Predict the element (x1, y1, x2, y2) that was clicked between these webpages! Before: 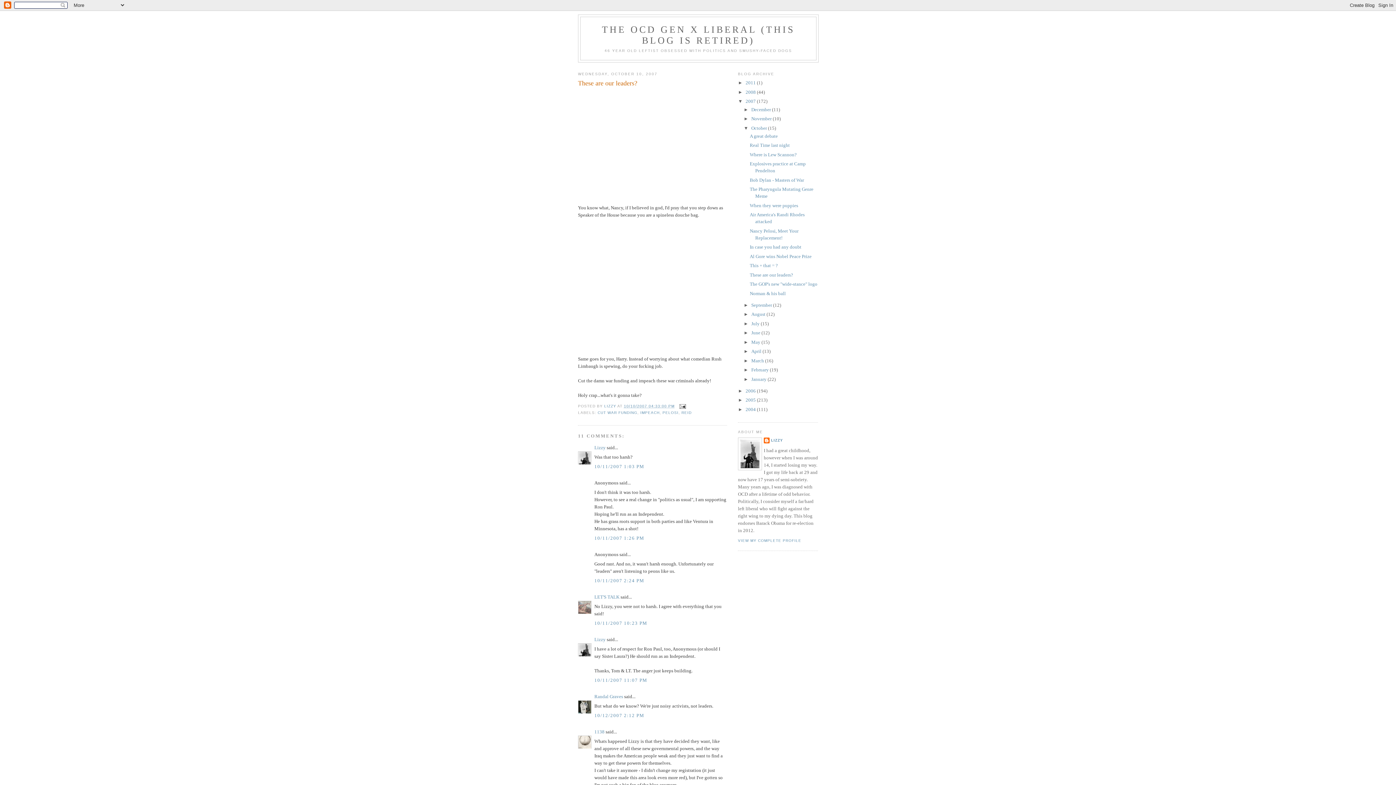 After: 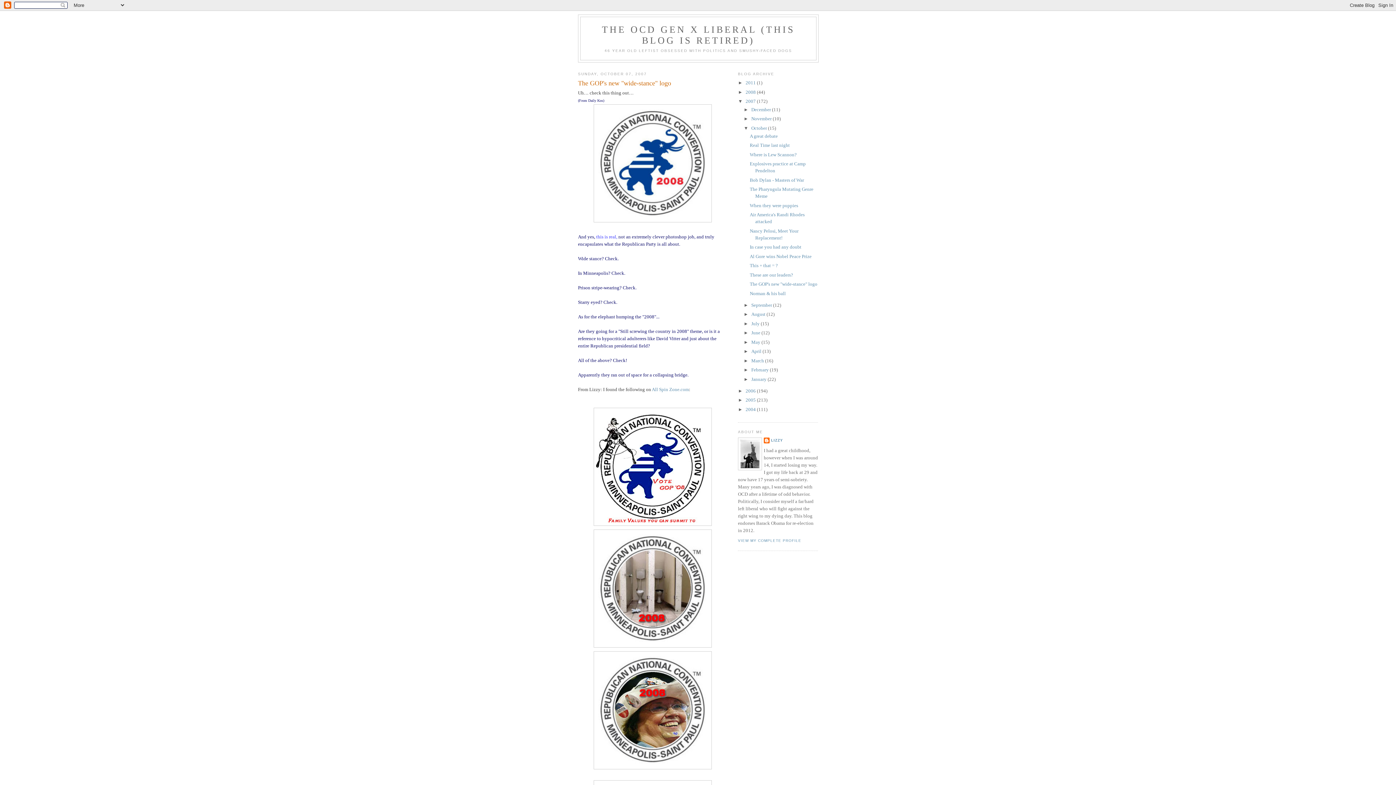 Action: bbox: (749, 281, 817, 287) label: The GOP's new "wide-stance" logo